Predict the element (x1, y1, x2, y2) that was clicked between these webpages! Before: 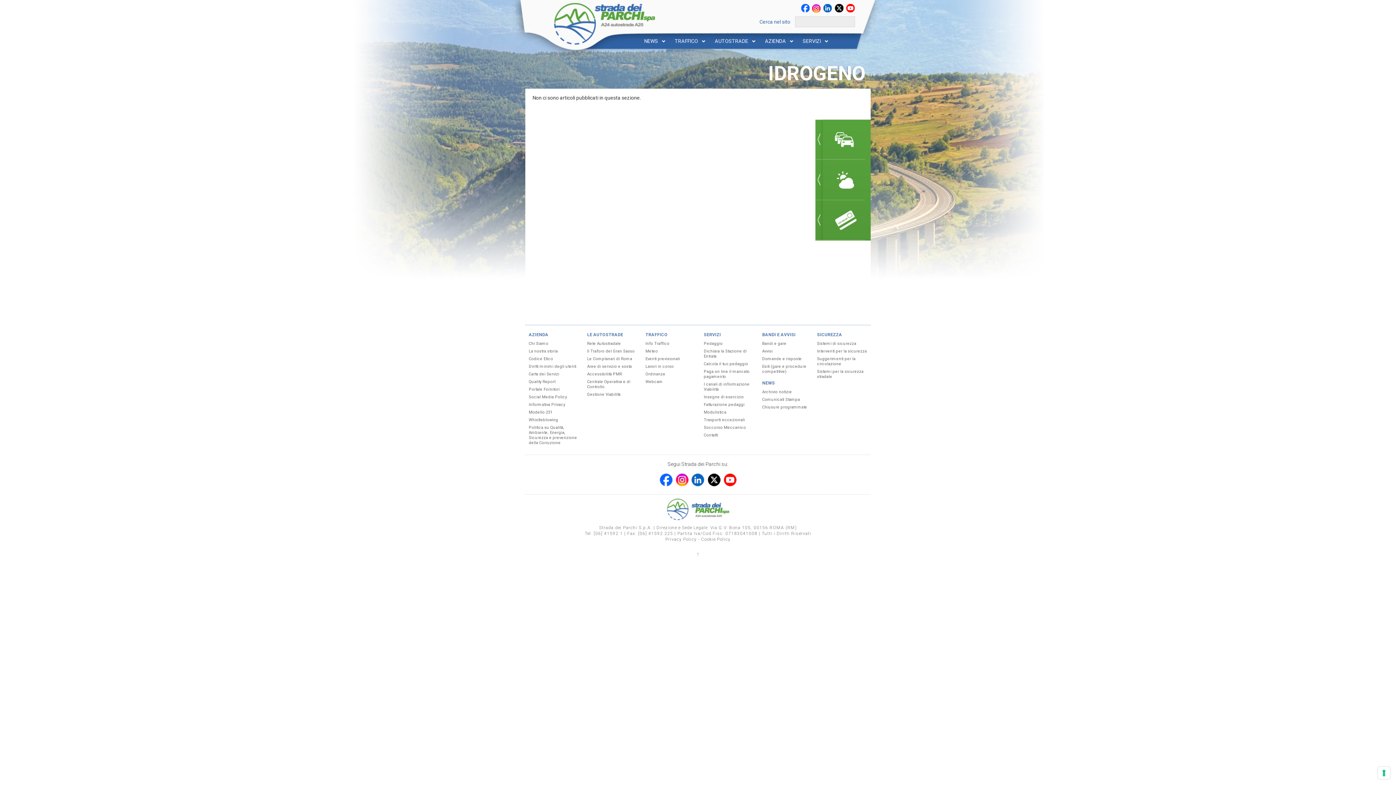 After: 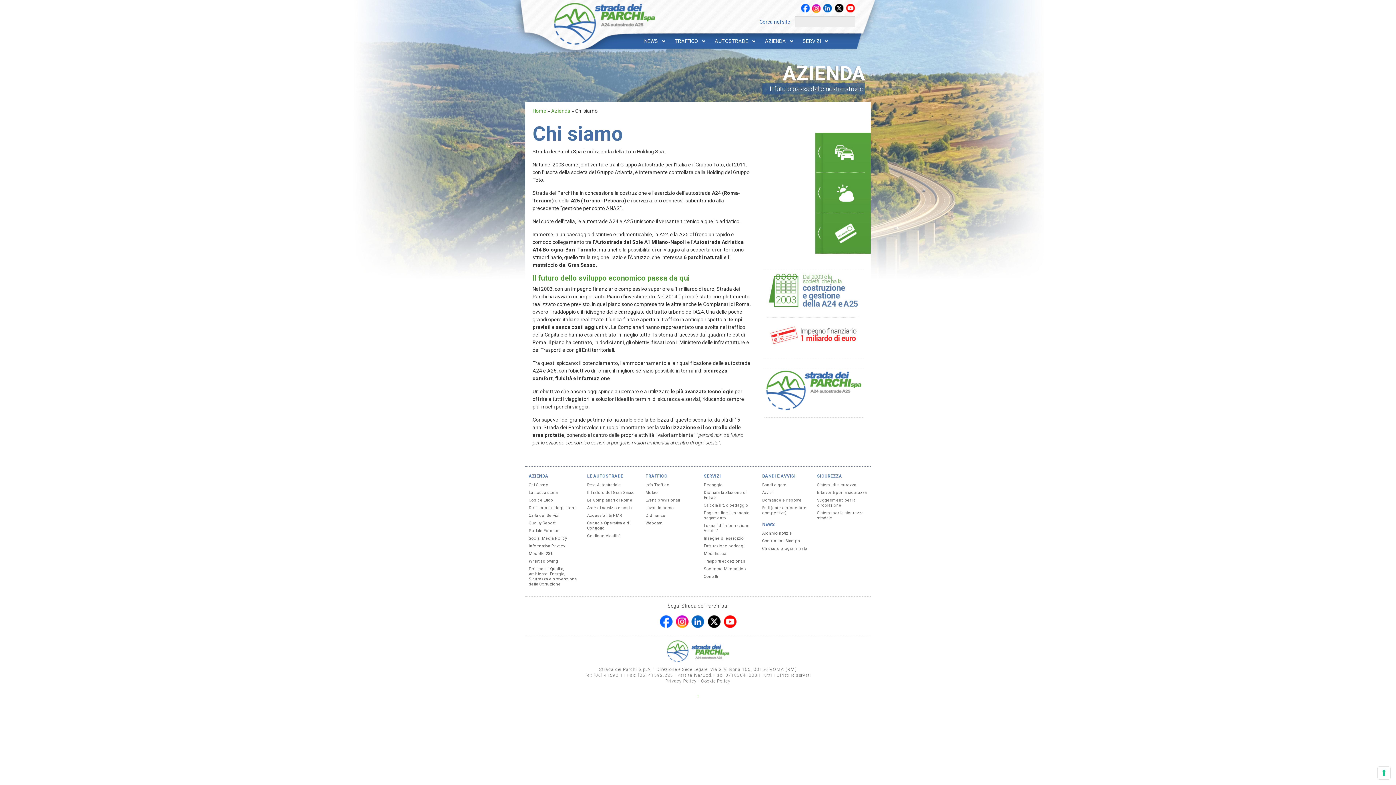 Action: label: Chi Siamo bbox: (528, 341, 548, 346)